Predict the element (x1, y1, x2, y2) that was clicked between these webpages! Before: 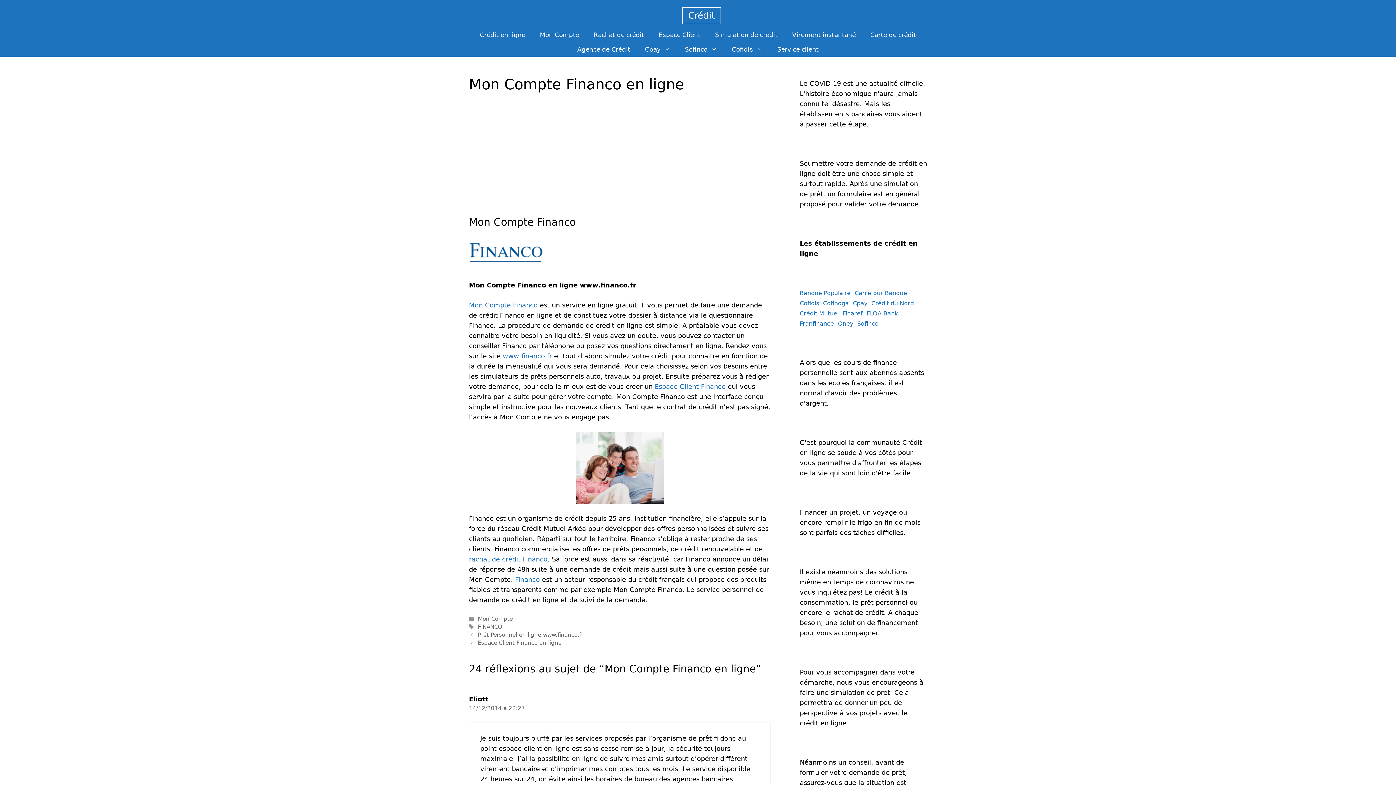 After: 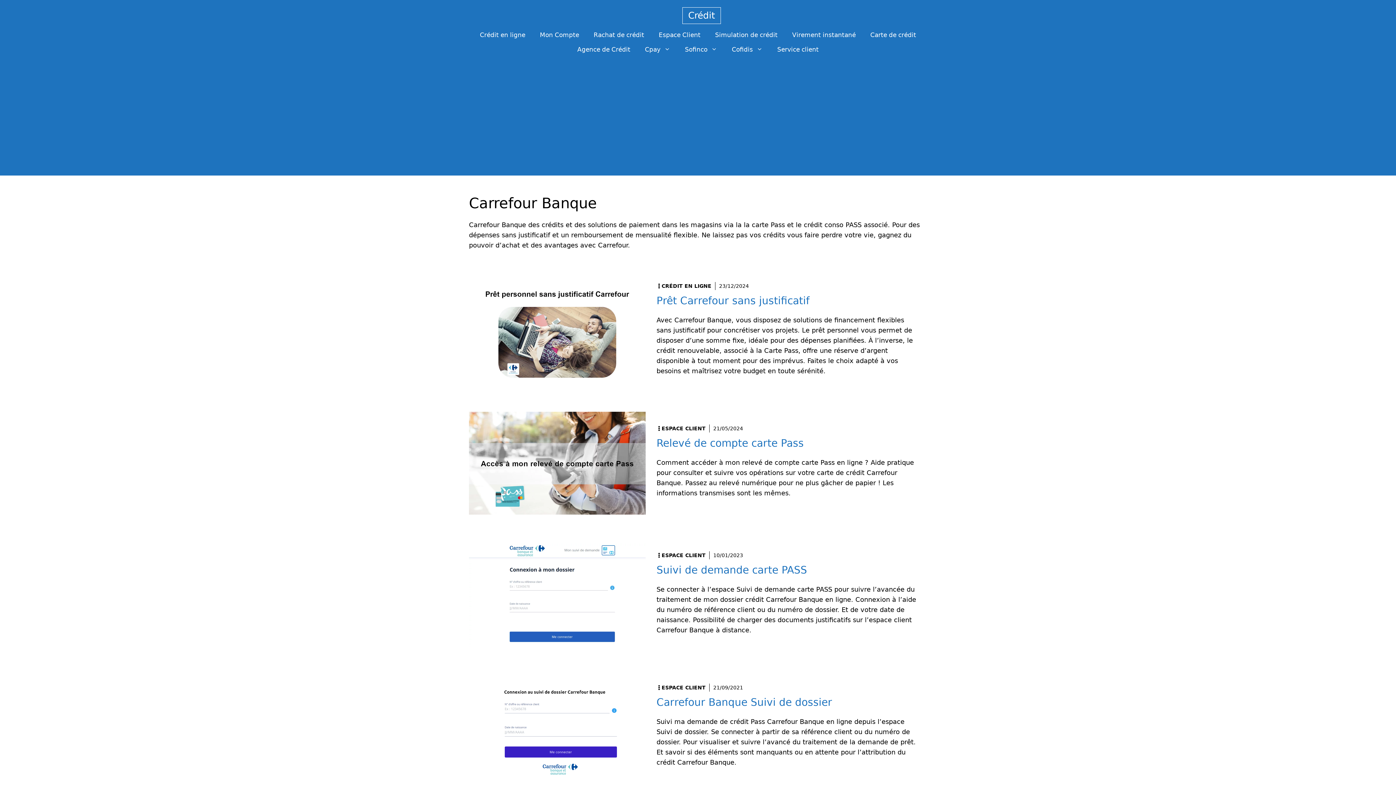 Action: bbox: (854, 288, 907, 297) label: Carrefour Banque (11 éléments)